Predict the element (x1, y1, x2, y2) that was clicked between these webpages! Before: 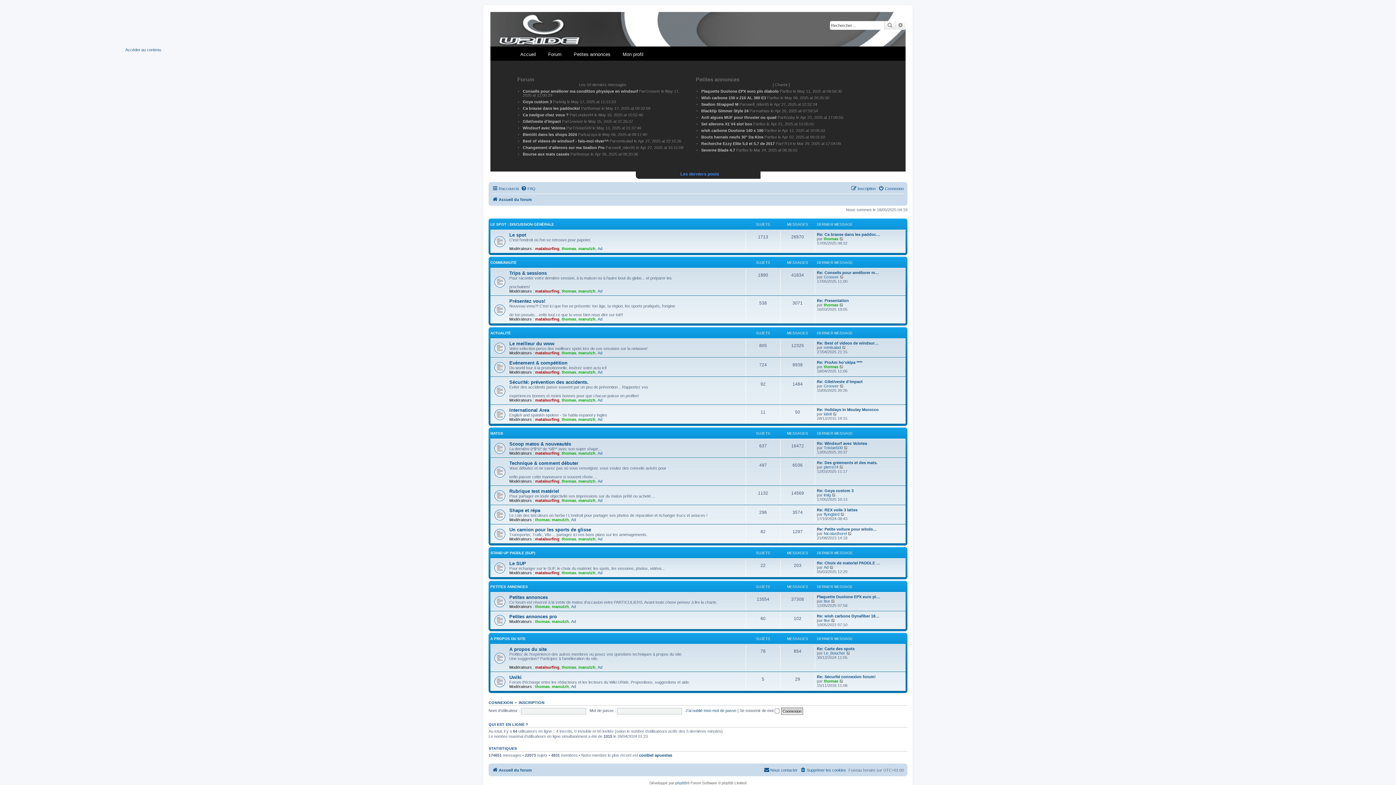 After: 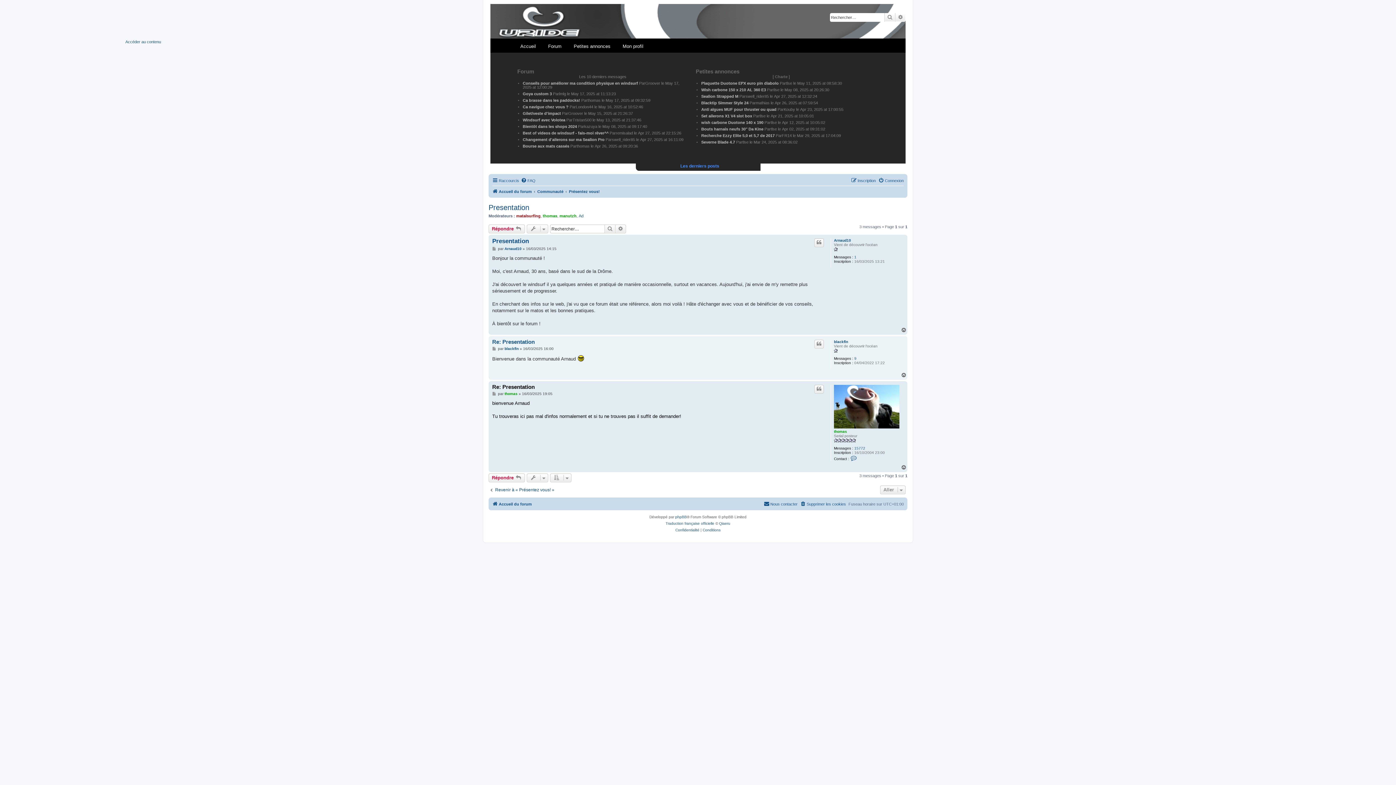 Action: bbox: (817, 298, 849, 302) label: Re: Presentation